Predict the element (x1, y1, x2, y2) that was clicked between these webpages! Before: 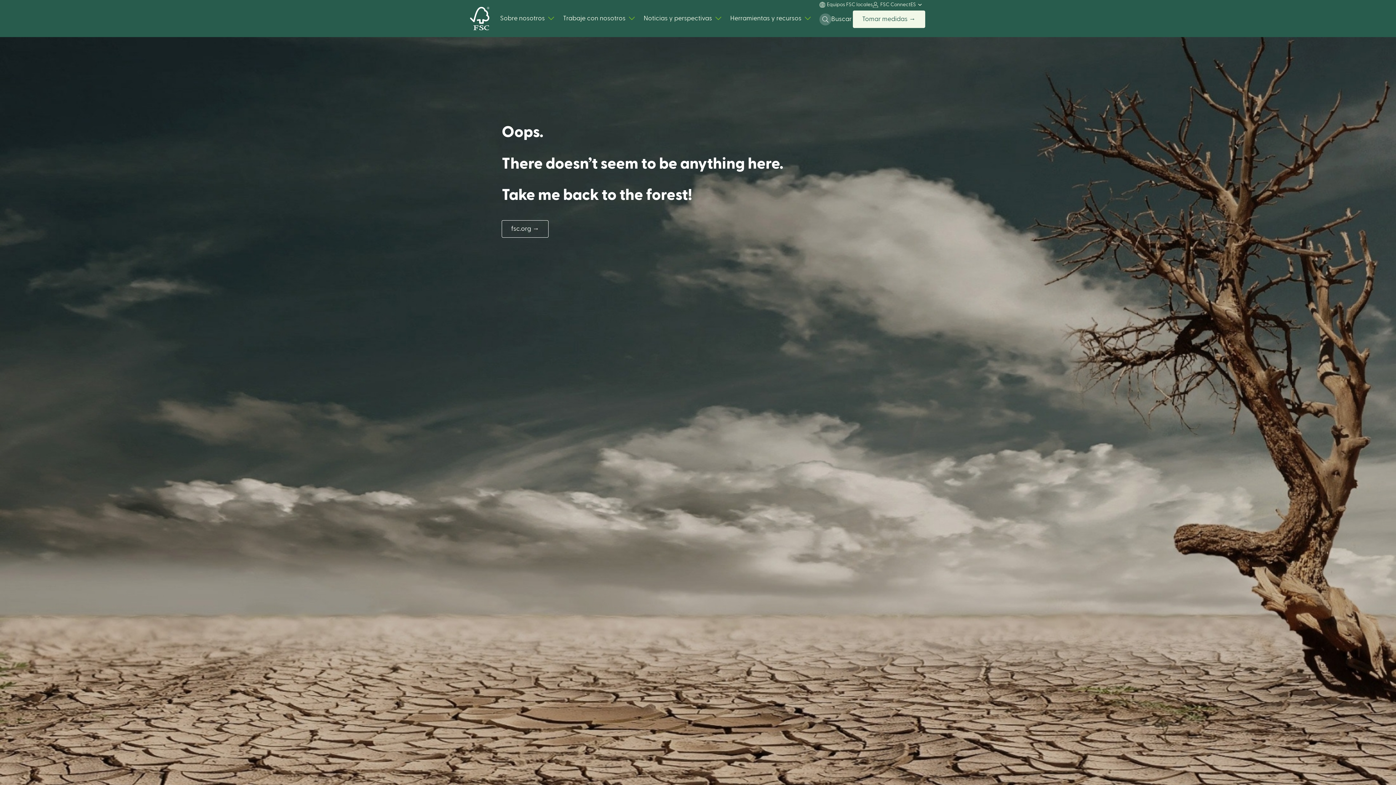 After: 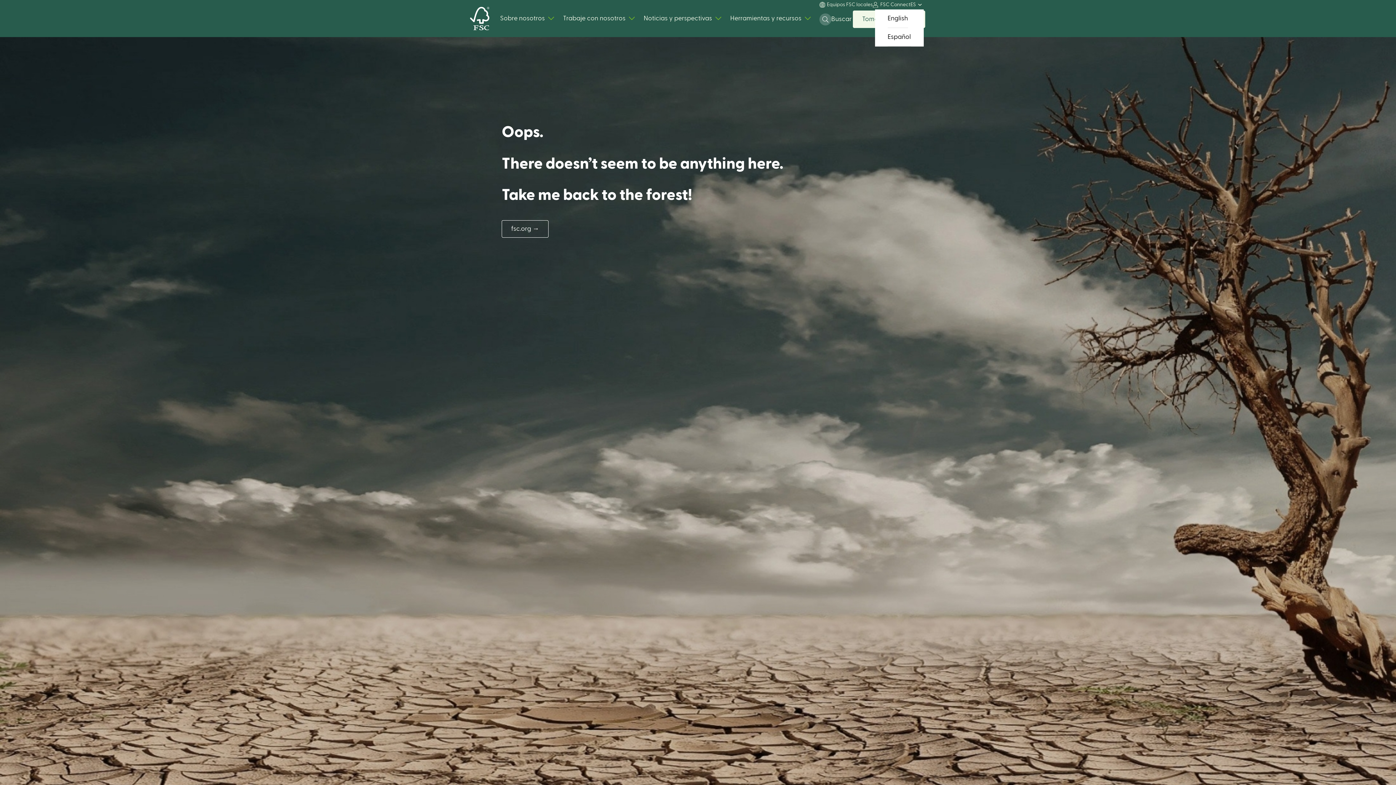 Action: bbox: (910, 0, 923, 9) label: ES